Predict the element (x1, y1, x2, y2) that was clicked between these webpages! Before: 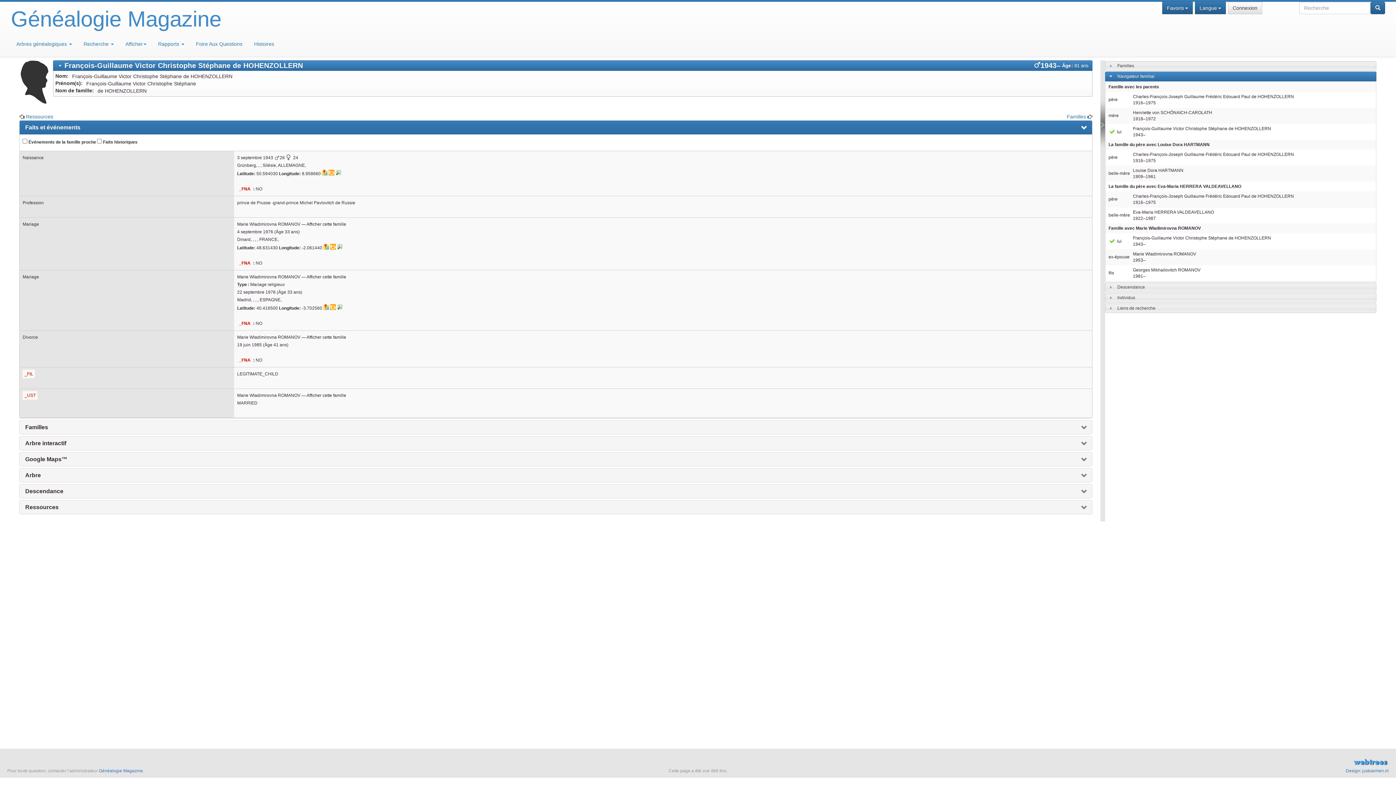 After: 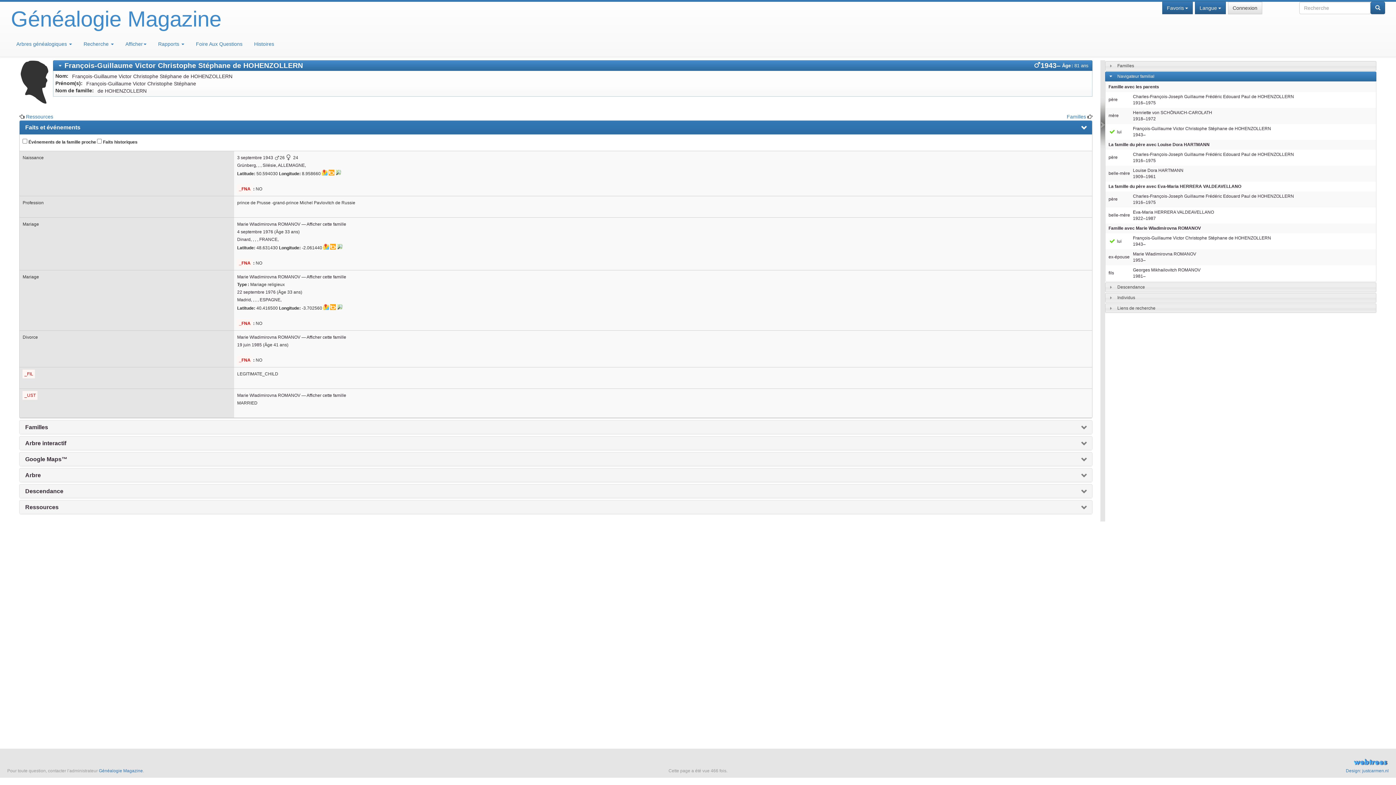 Action: bbox: (1133, 126, 1271, 131) label: François-Guillaume Victor Christophe Stéphane de HOHENZOLLERN